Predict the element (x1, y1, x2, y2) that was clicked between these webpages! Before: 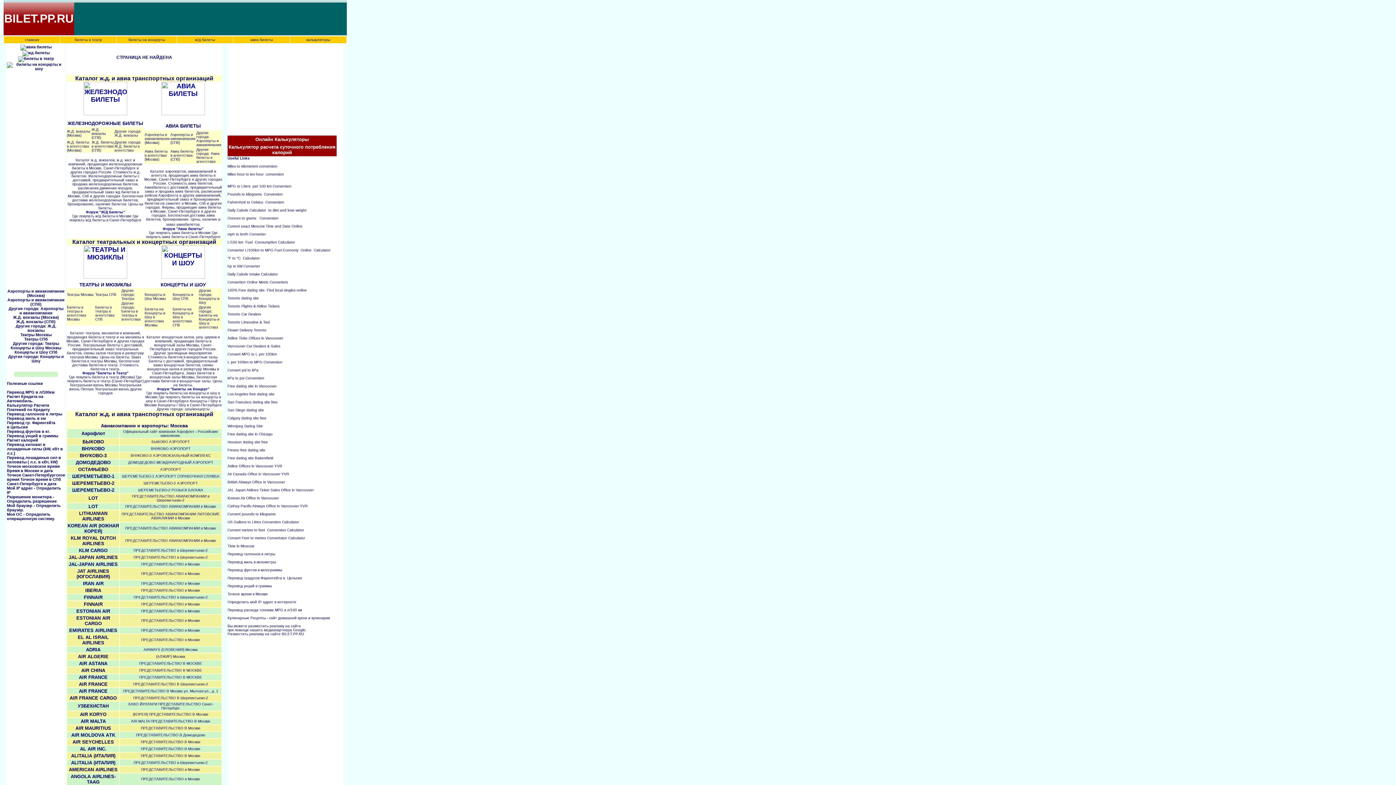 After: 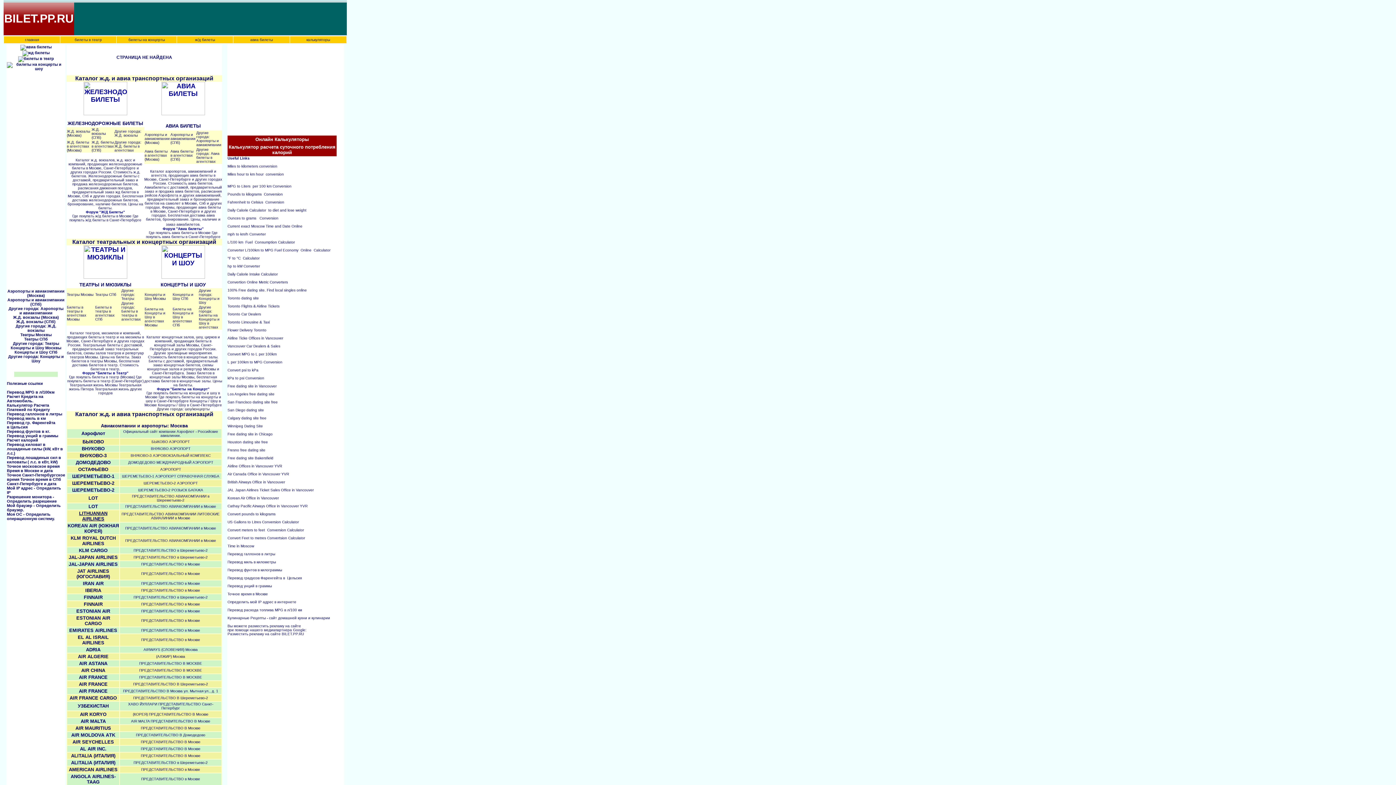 Action: label: LITHUANIAN AIRLINES bbox: (79, 511, 107, 521)